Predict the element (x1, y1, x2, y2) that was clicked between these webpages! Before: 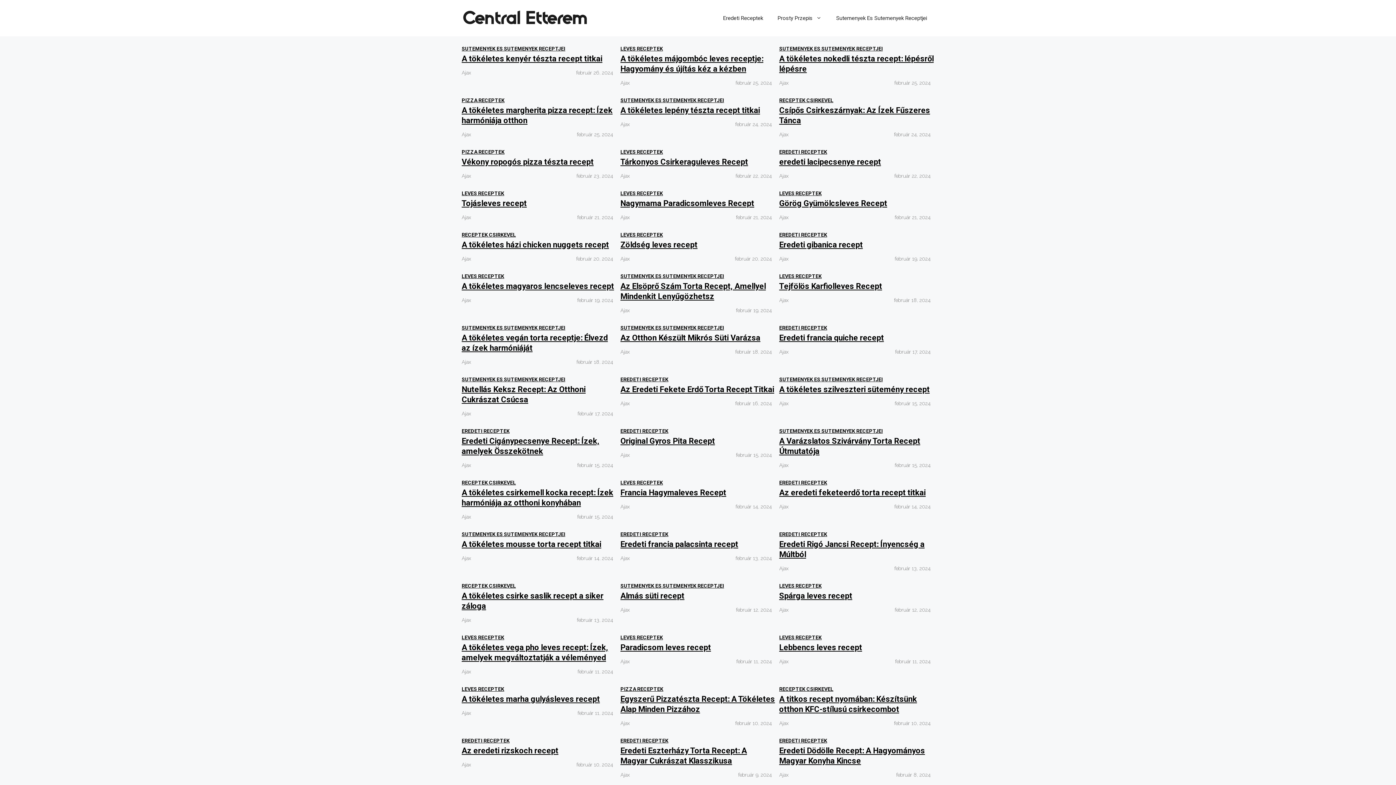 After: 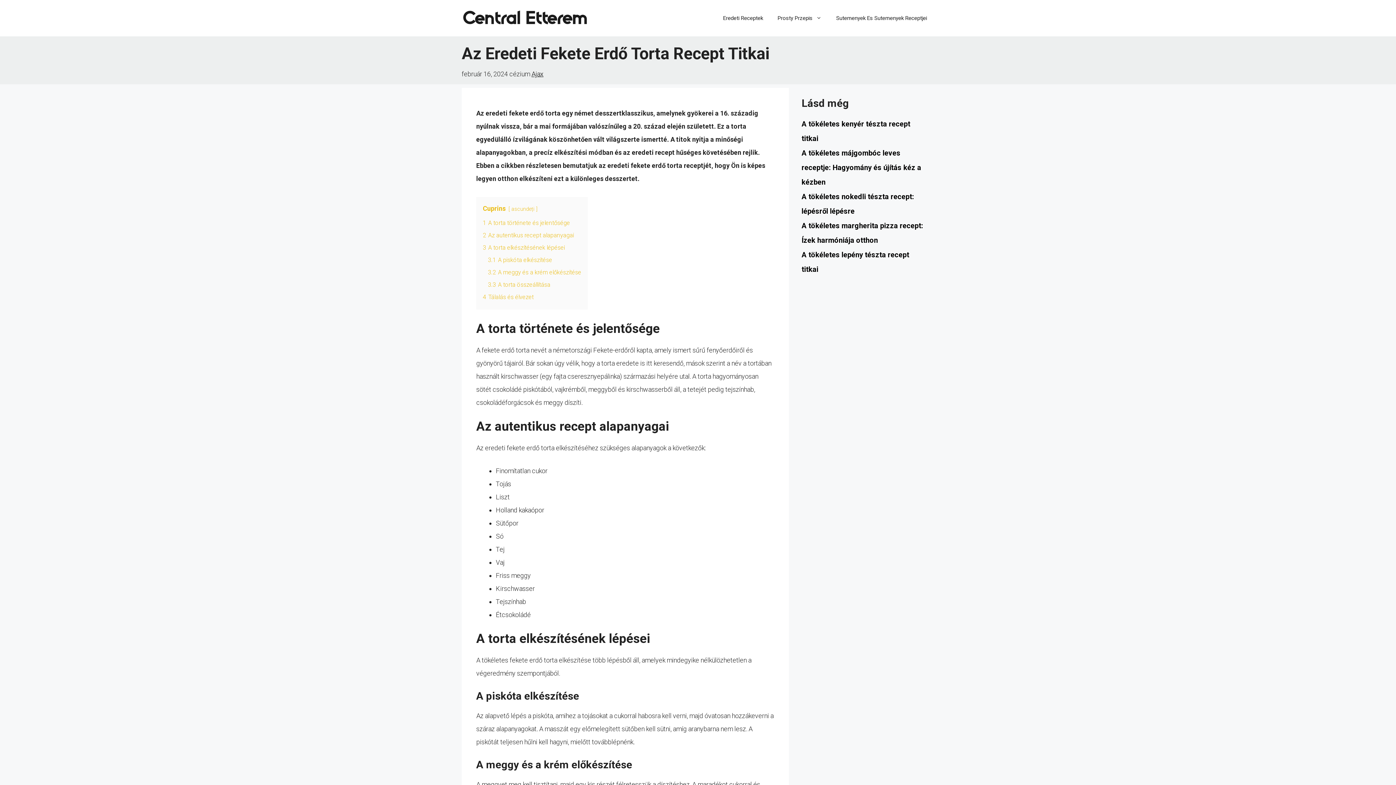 Action: label: Az Eredeti Fekete Erdő Torta Recept Titkai bbox: (620, 385, 774, 394)